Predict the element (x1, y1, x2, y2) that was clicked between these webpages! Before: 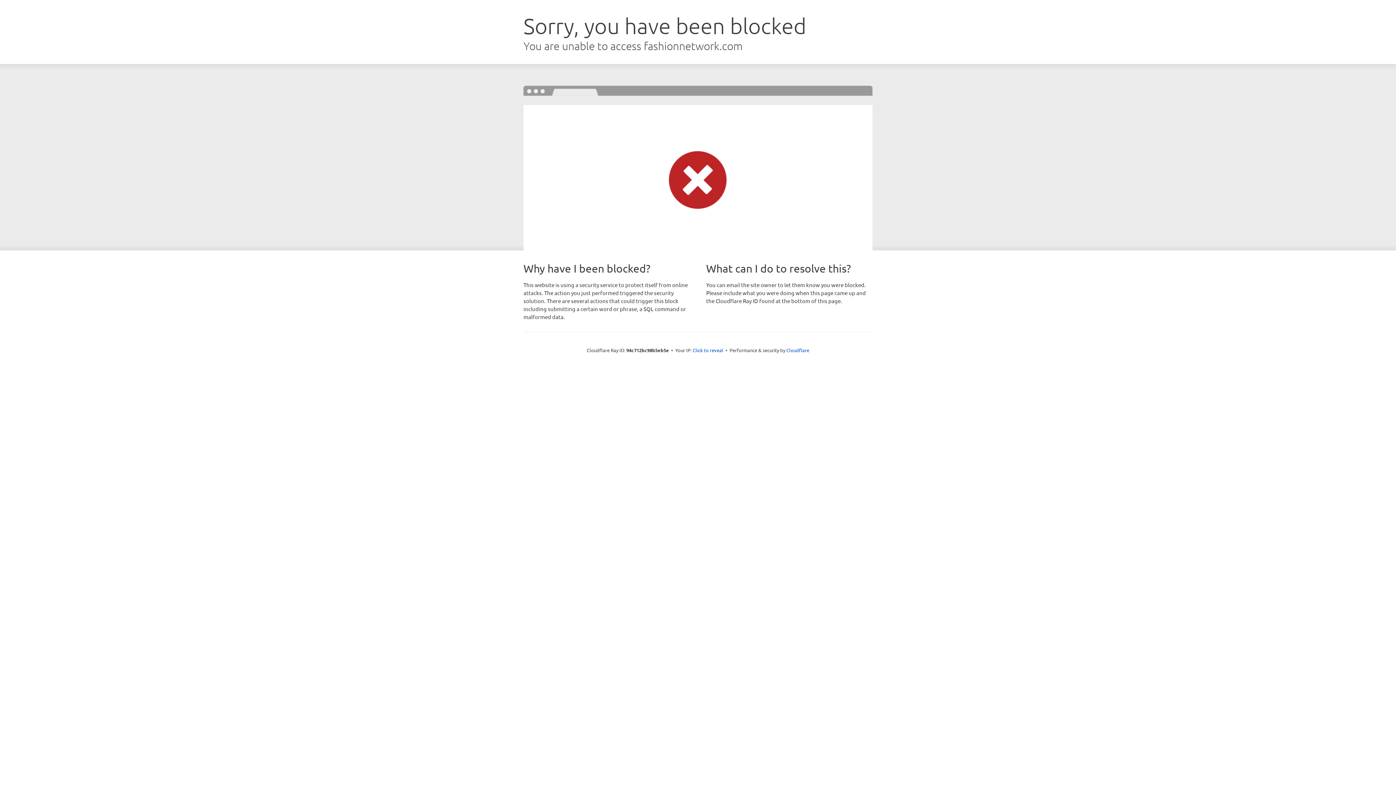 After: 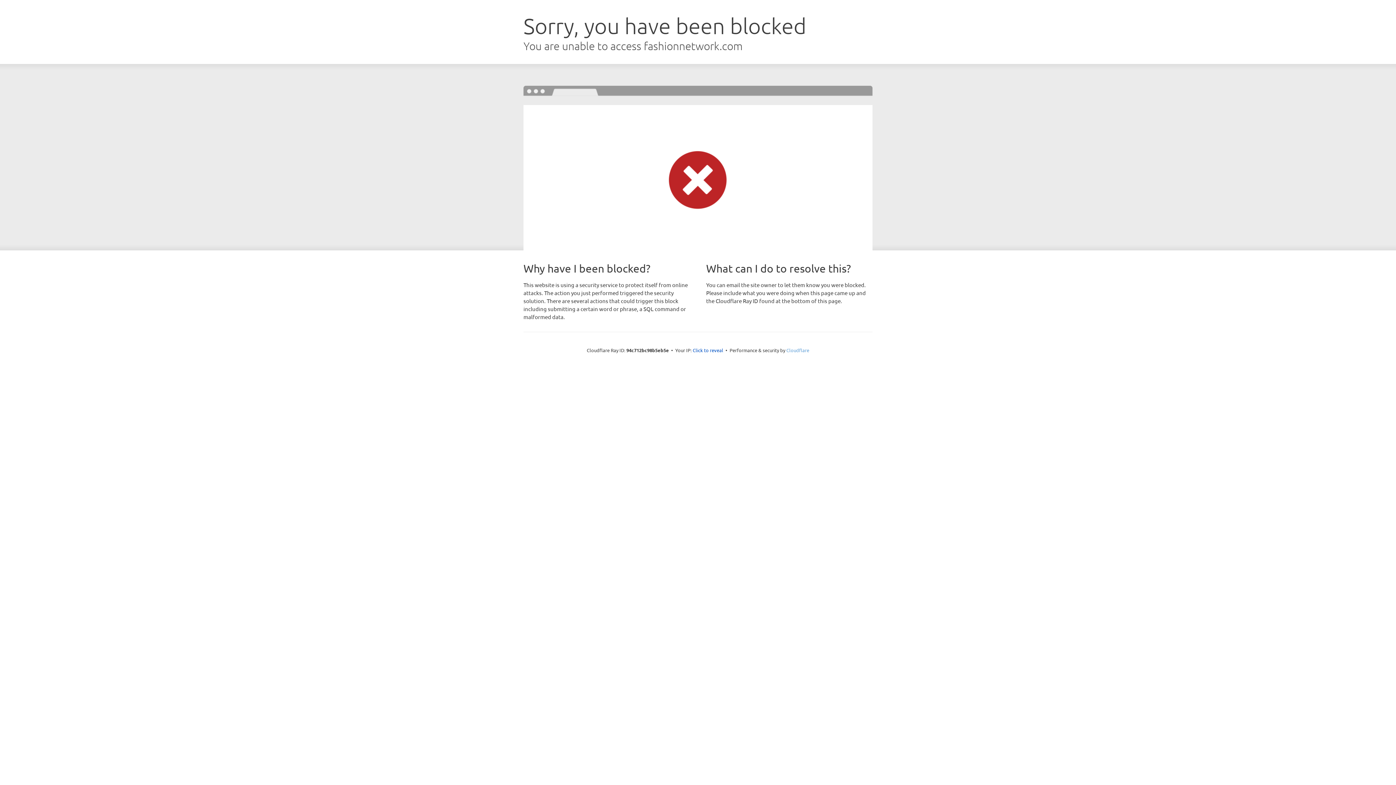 Action: label: Cloudflare bbox: (786, 347, 809, 353)